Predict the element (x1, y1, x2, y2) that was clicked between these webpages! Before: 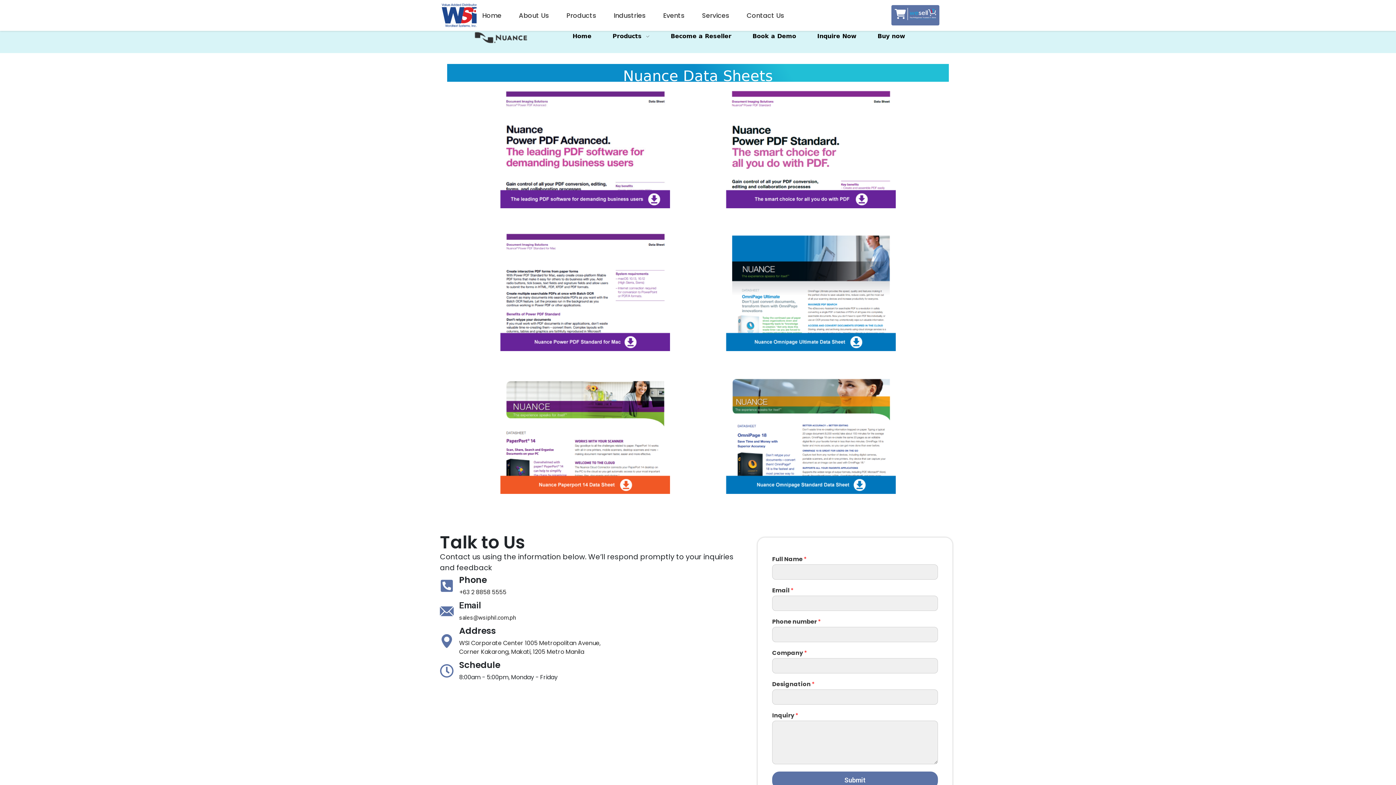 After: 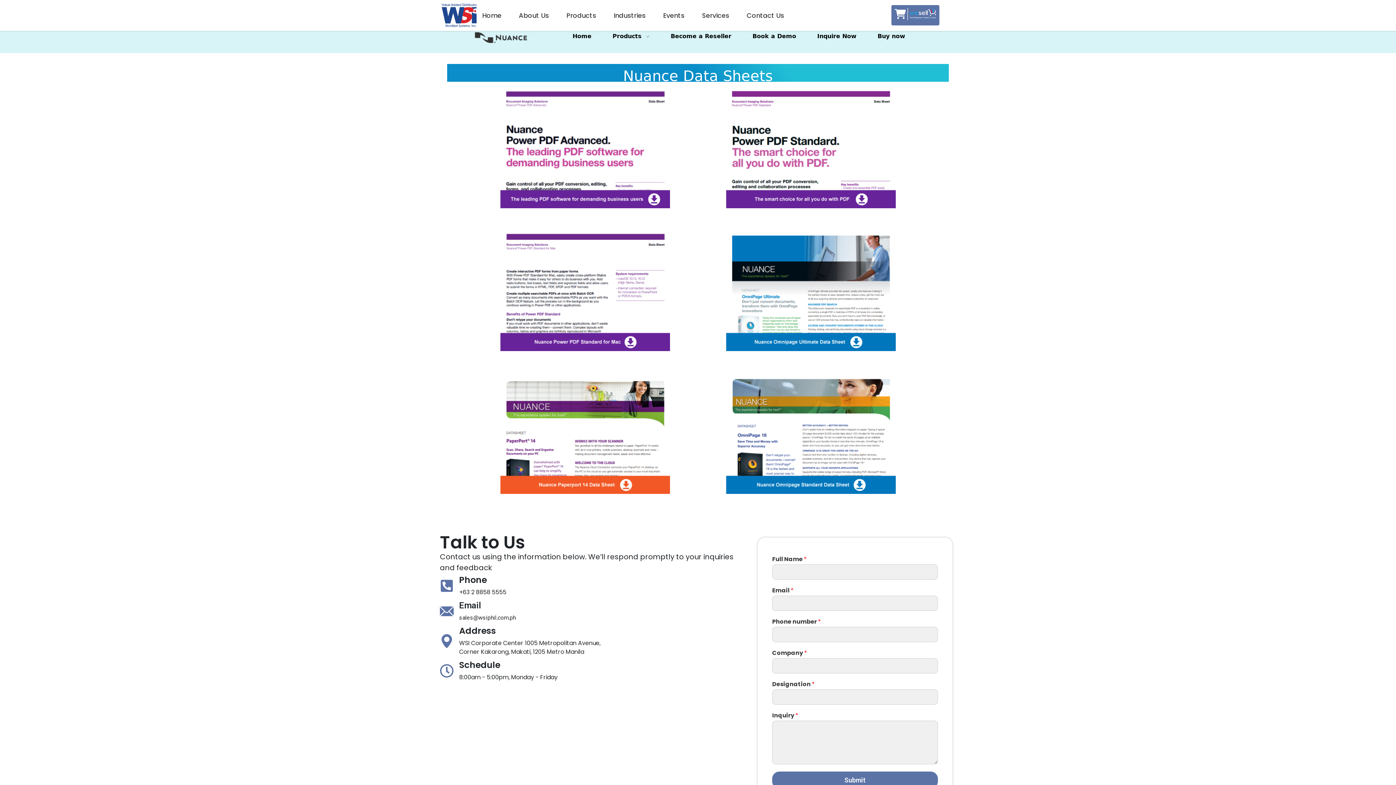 Action: bbox: (893, 5, 937, 22)